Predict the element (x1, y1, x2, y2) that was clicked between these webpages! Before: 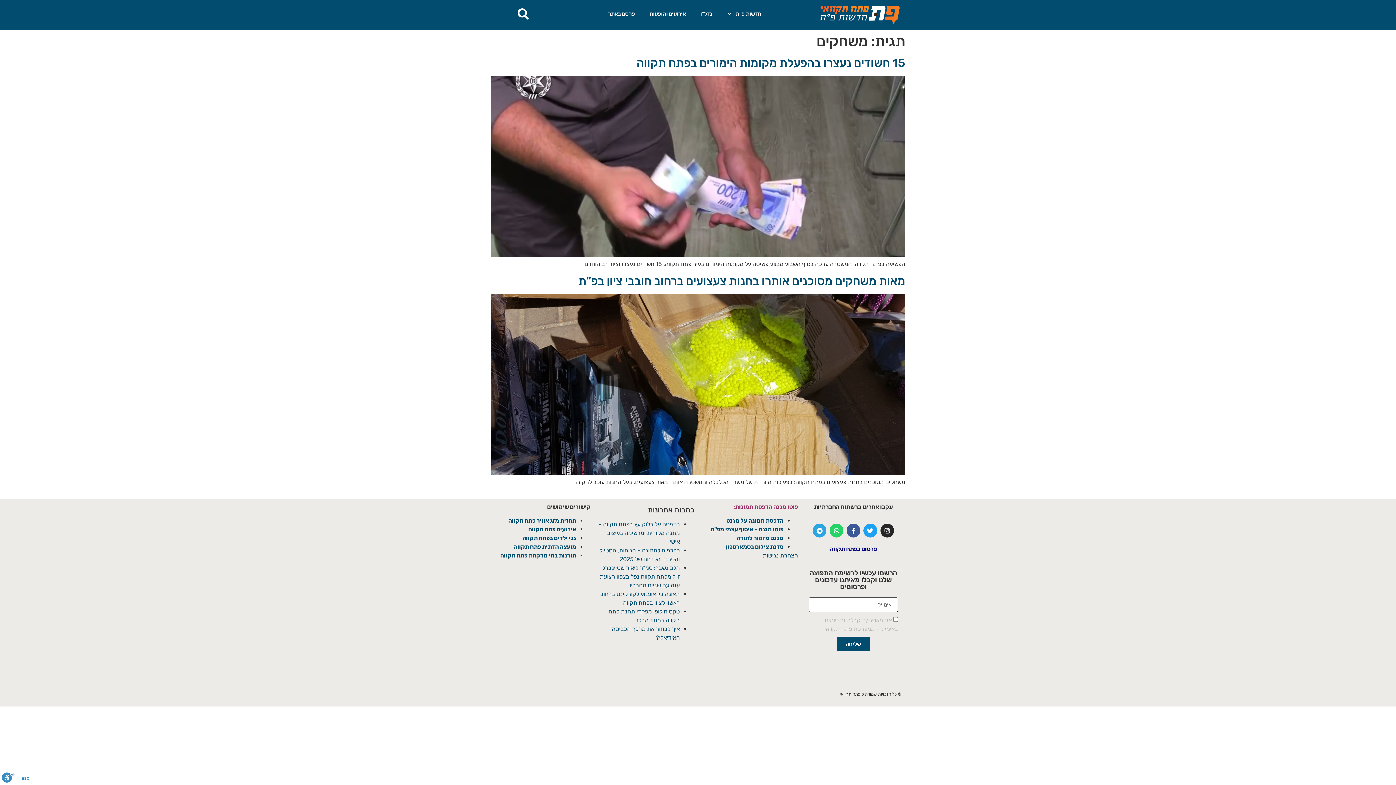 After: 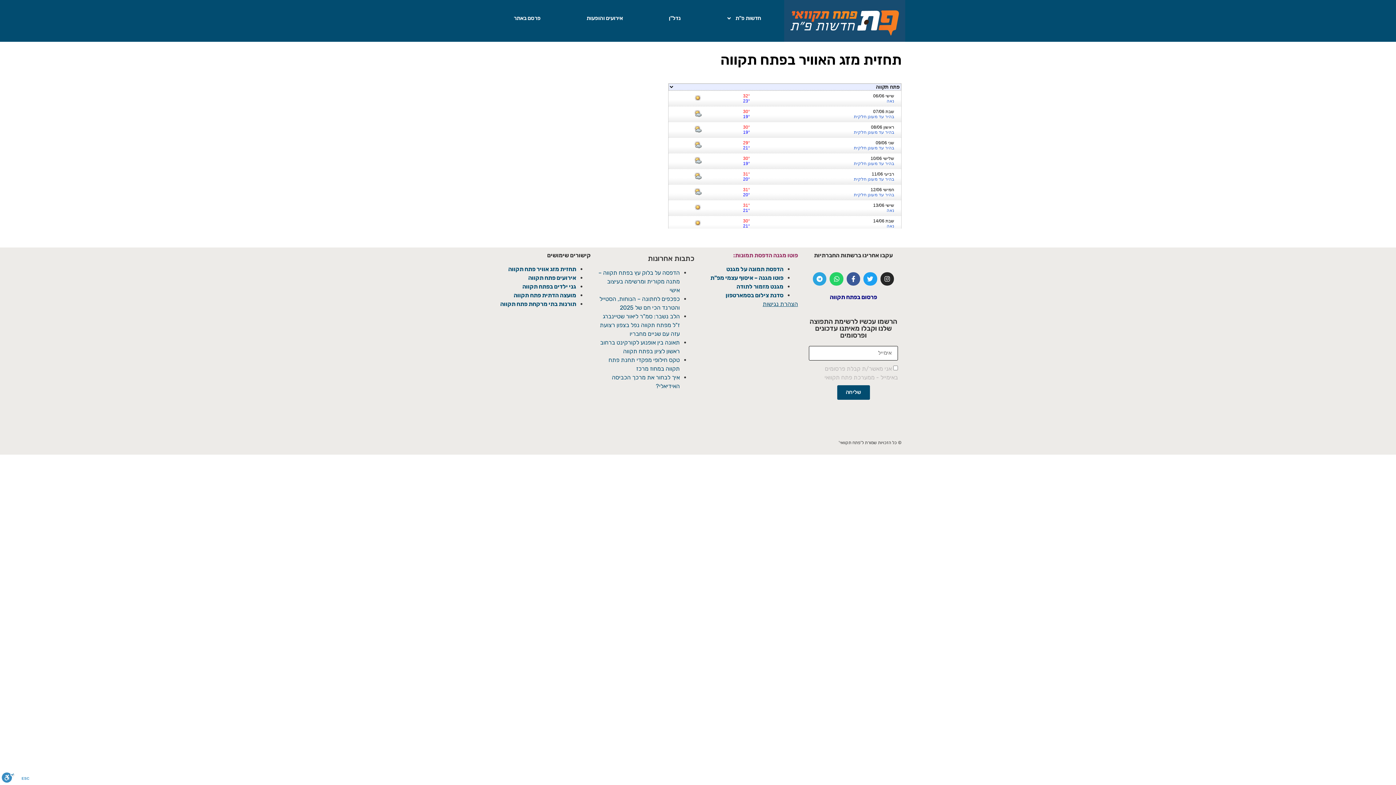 Action: label: תחזית מזג אוויר פתח תקווה bbox: (508, 517, 576, 524)